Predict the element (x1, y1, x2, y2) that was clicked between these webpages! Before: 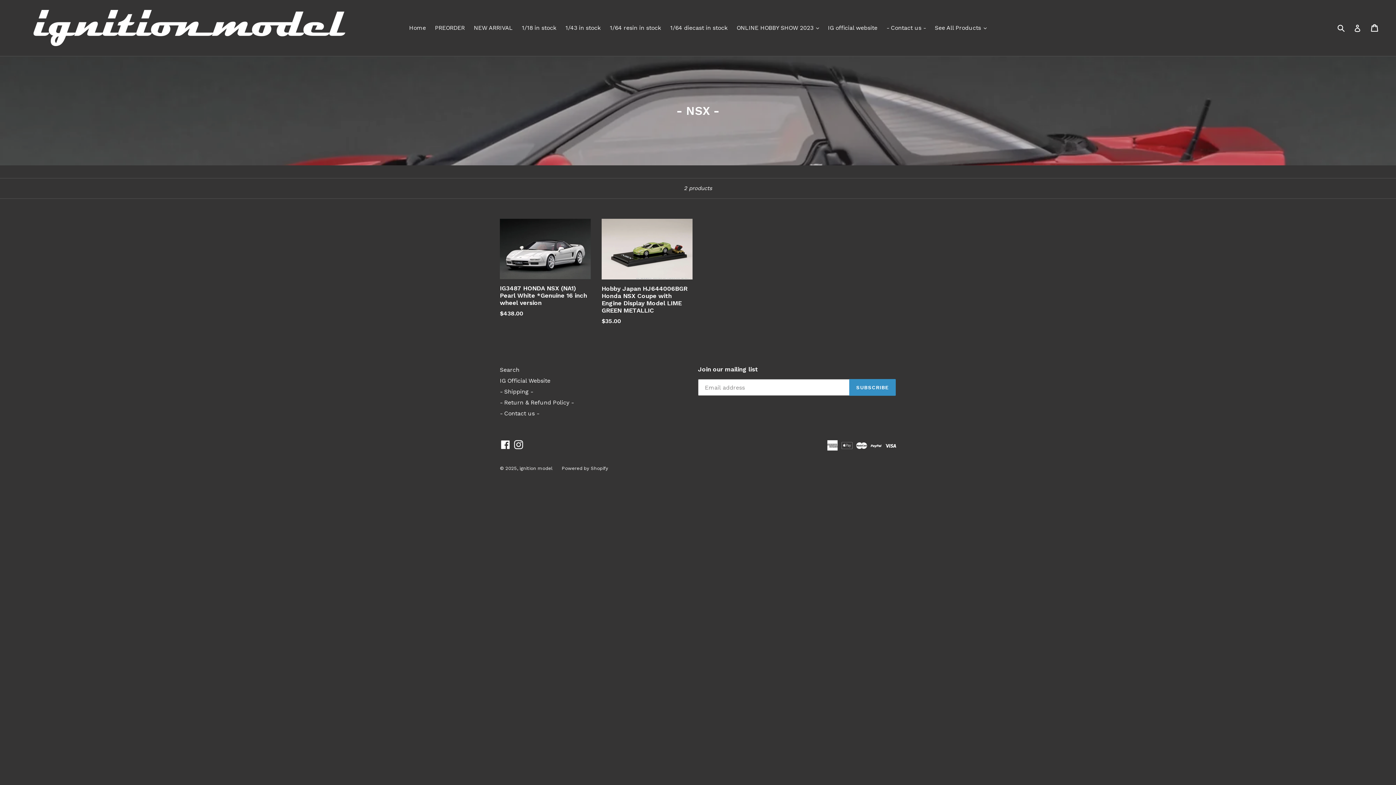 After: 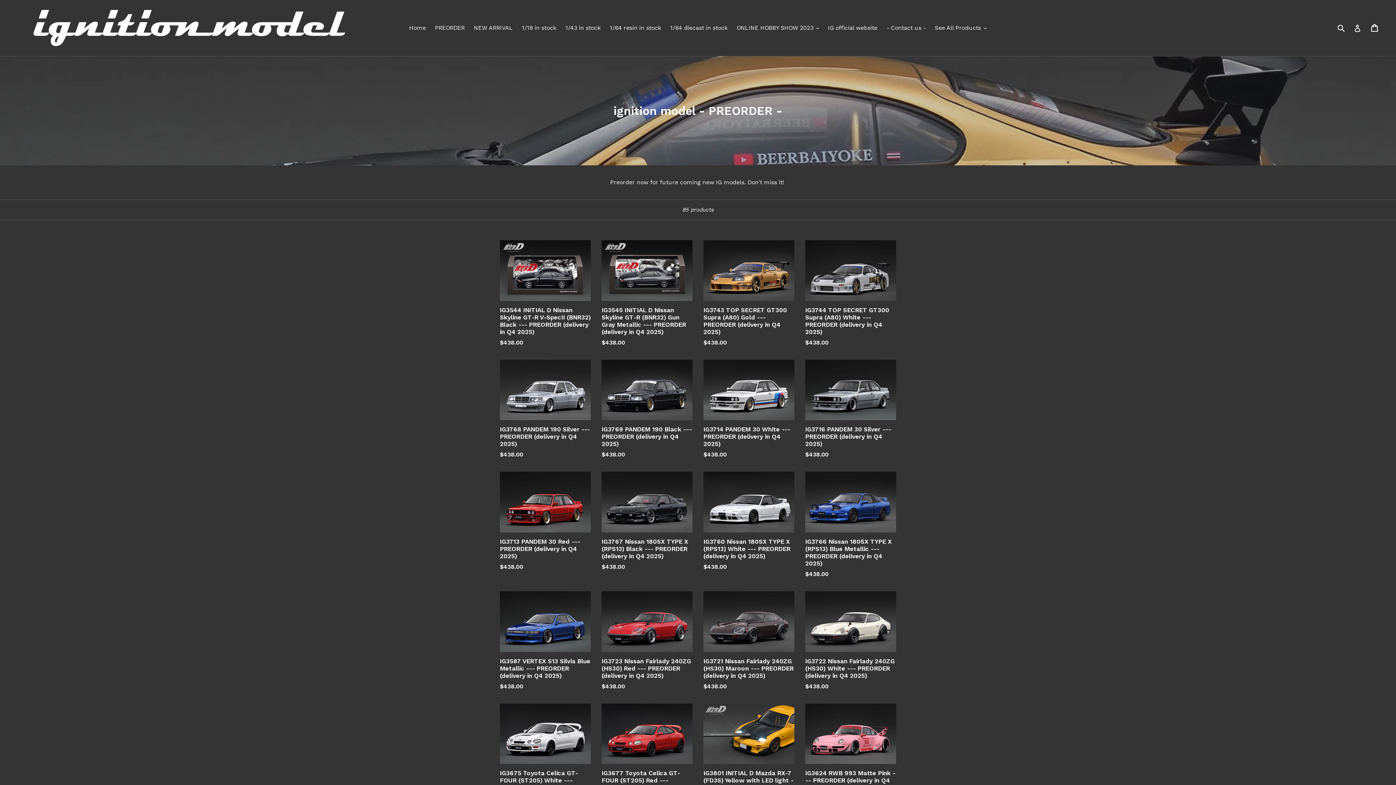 Action: label: PREORDER bbox: (431, 22, 468, 33)